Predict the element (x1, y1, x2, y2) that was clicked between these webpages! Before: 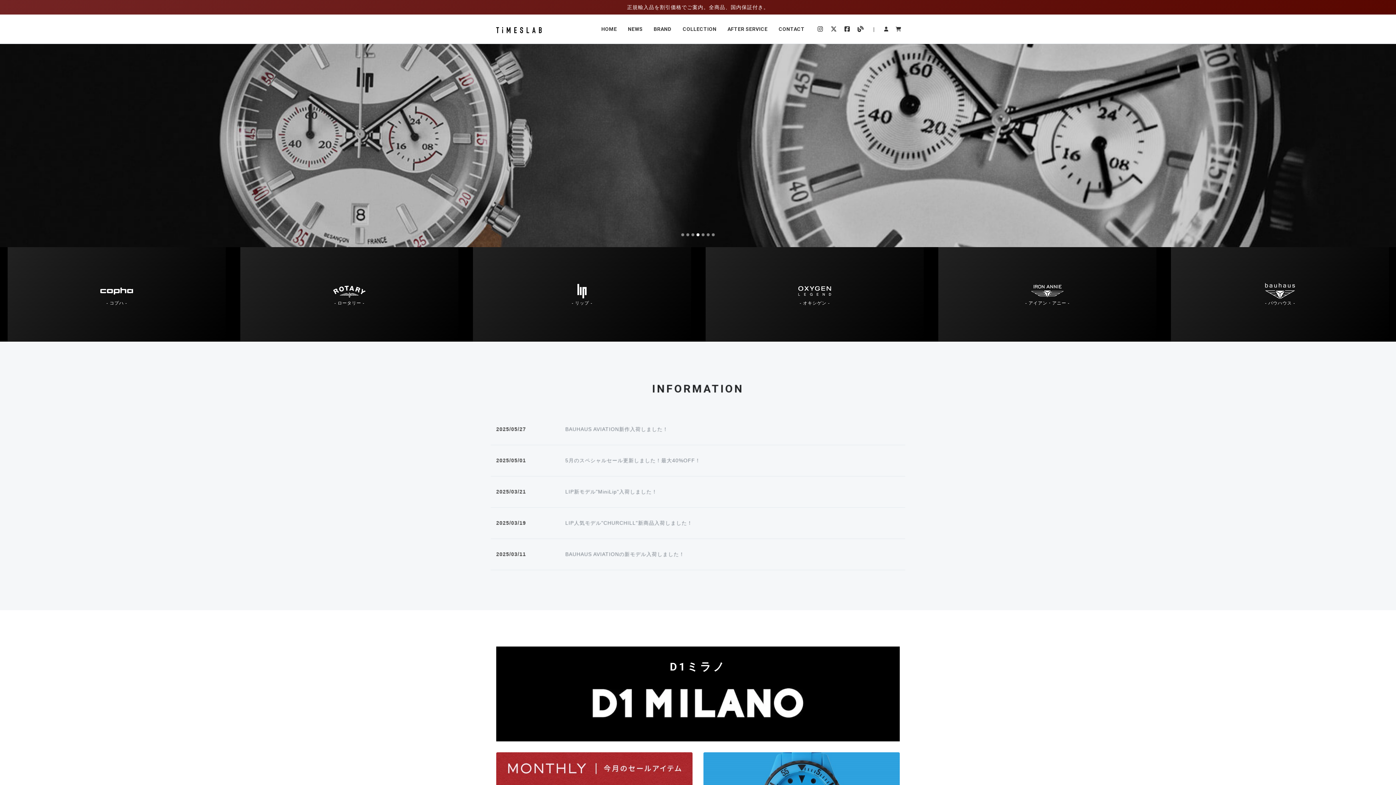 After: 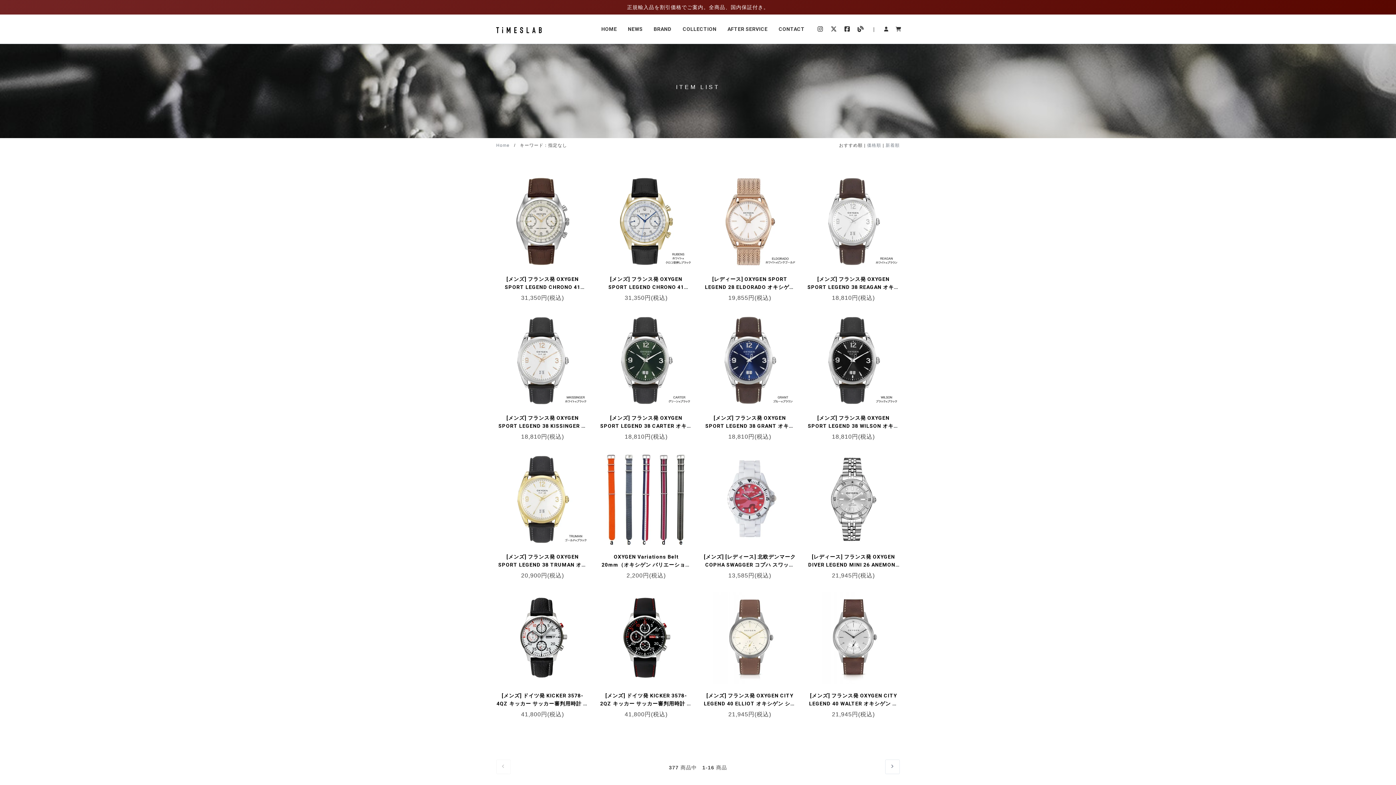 Action: label: COLLECTION bbox: (677, 14, 722, 43)